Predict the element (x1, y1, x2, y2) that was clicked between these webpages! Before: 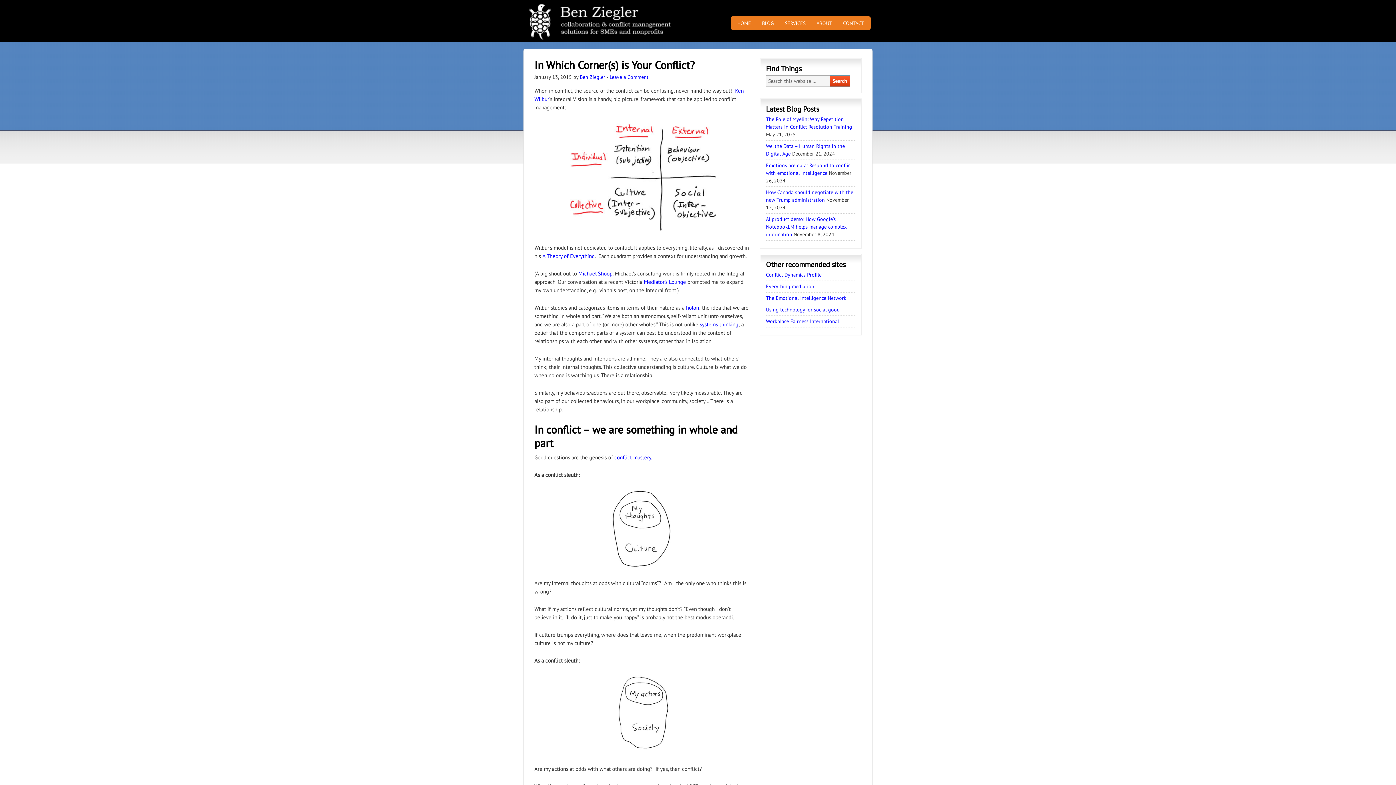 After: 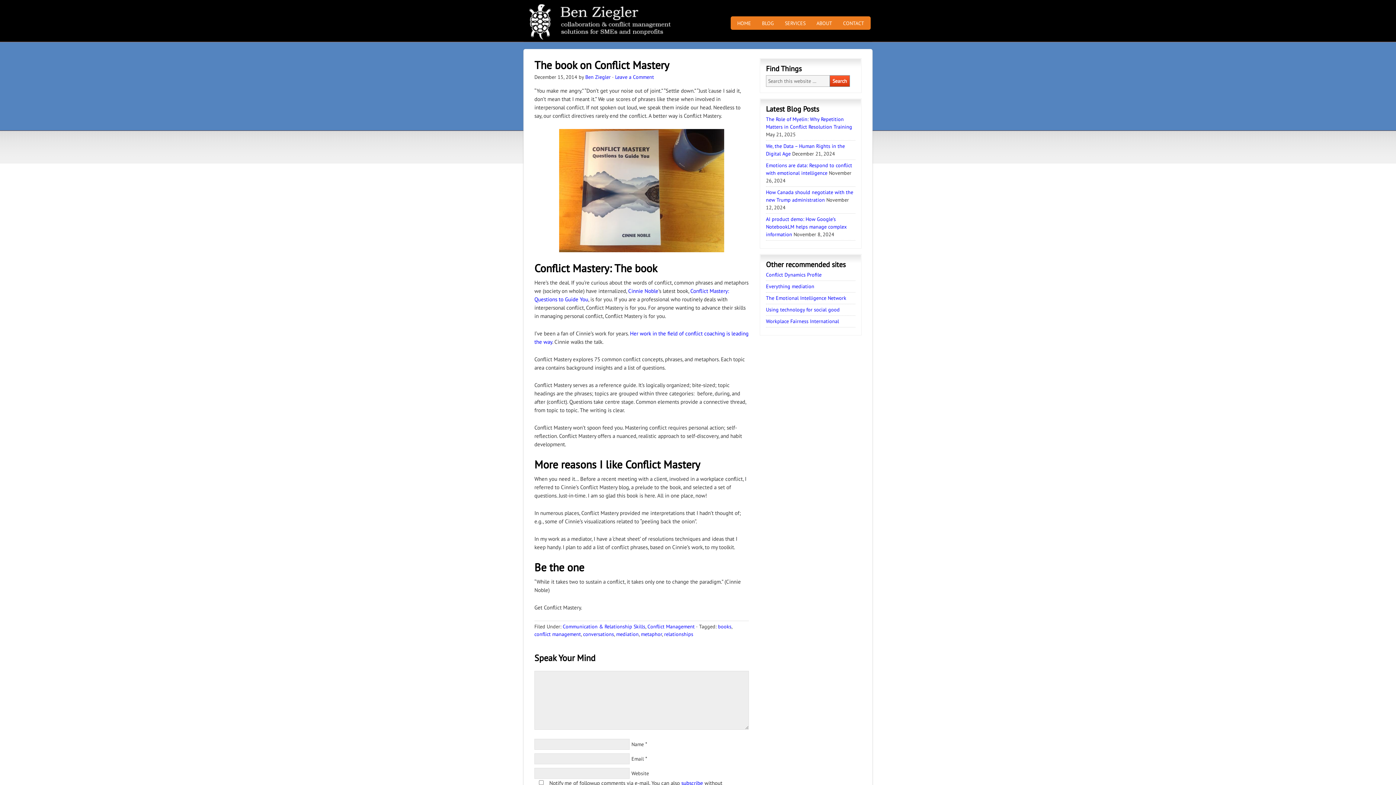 Action: label: conflict mastery bbox: (614, 454, 651, 461)